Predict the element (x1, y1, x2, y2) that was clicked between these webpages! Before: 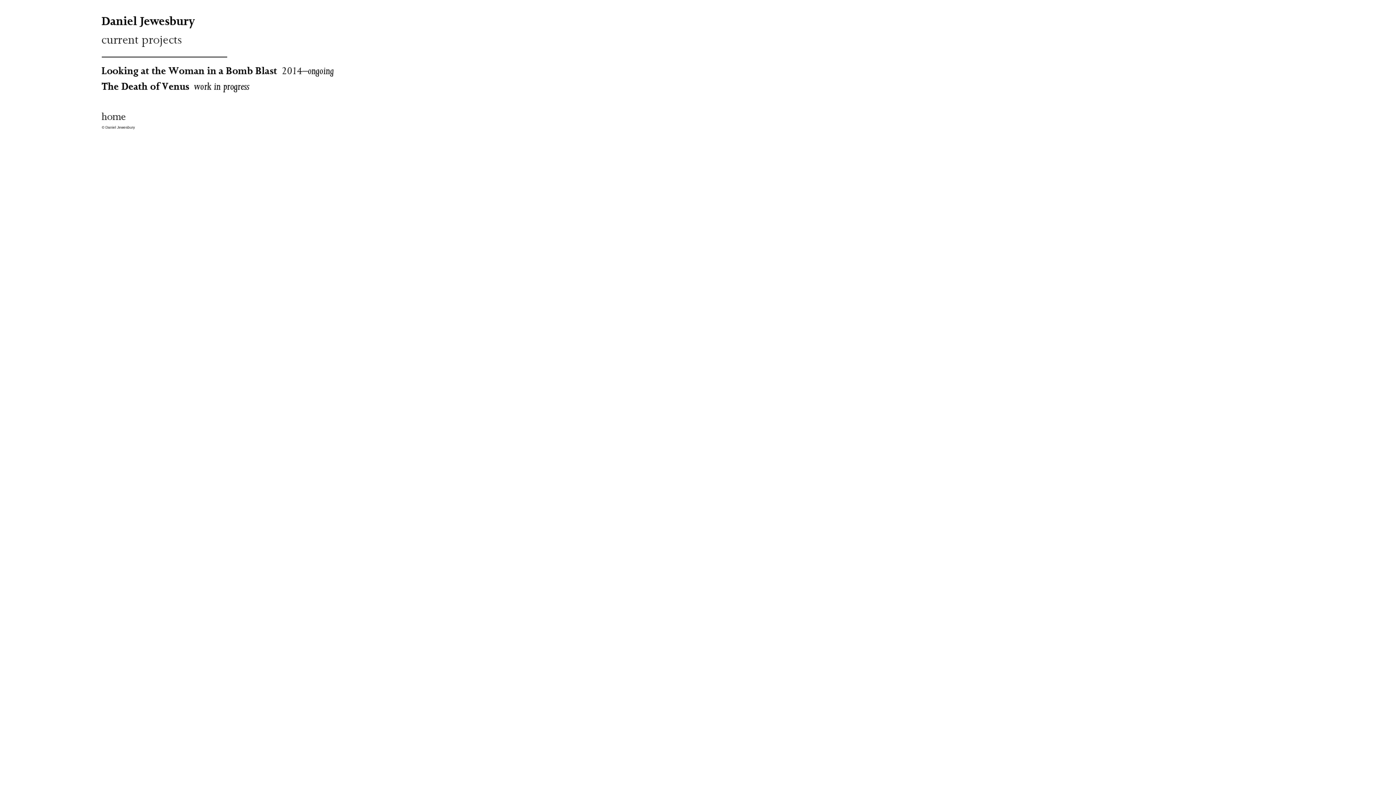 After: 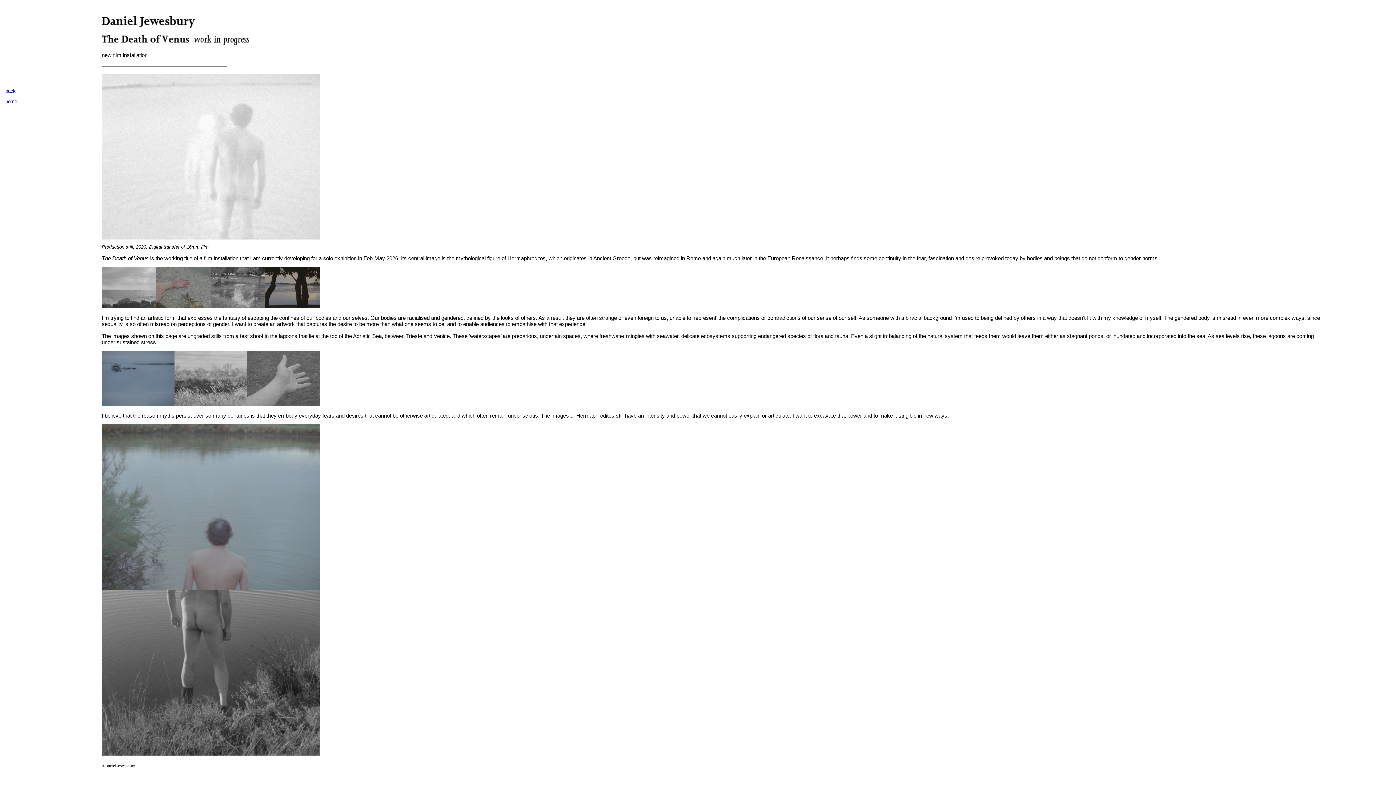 Action: bbox: (101, 87, 249, 93)